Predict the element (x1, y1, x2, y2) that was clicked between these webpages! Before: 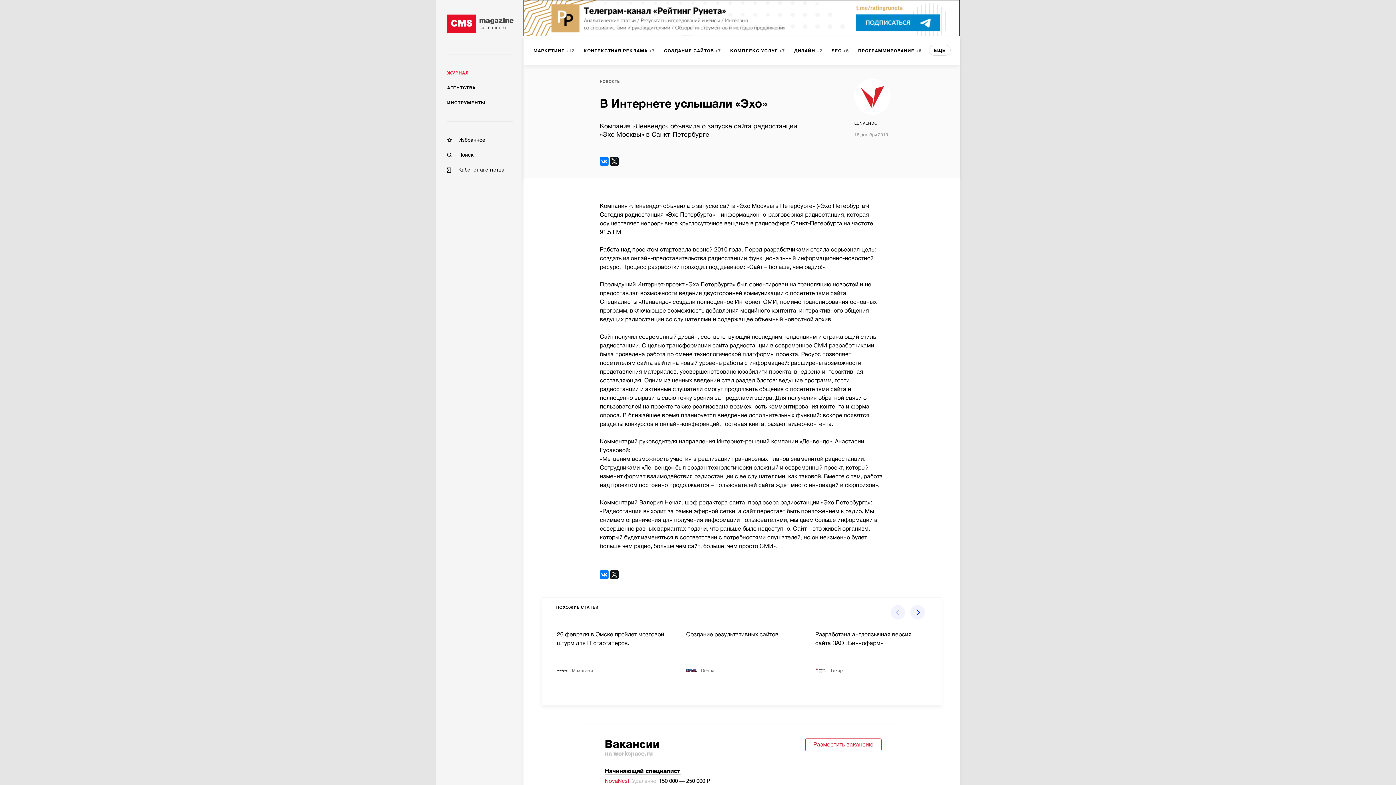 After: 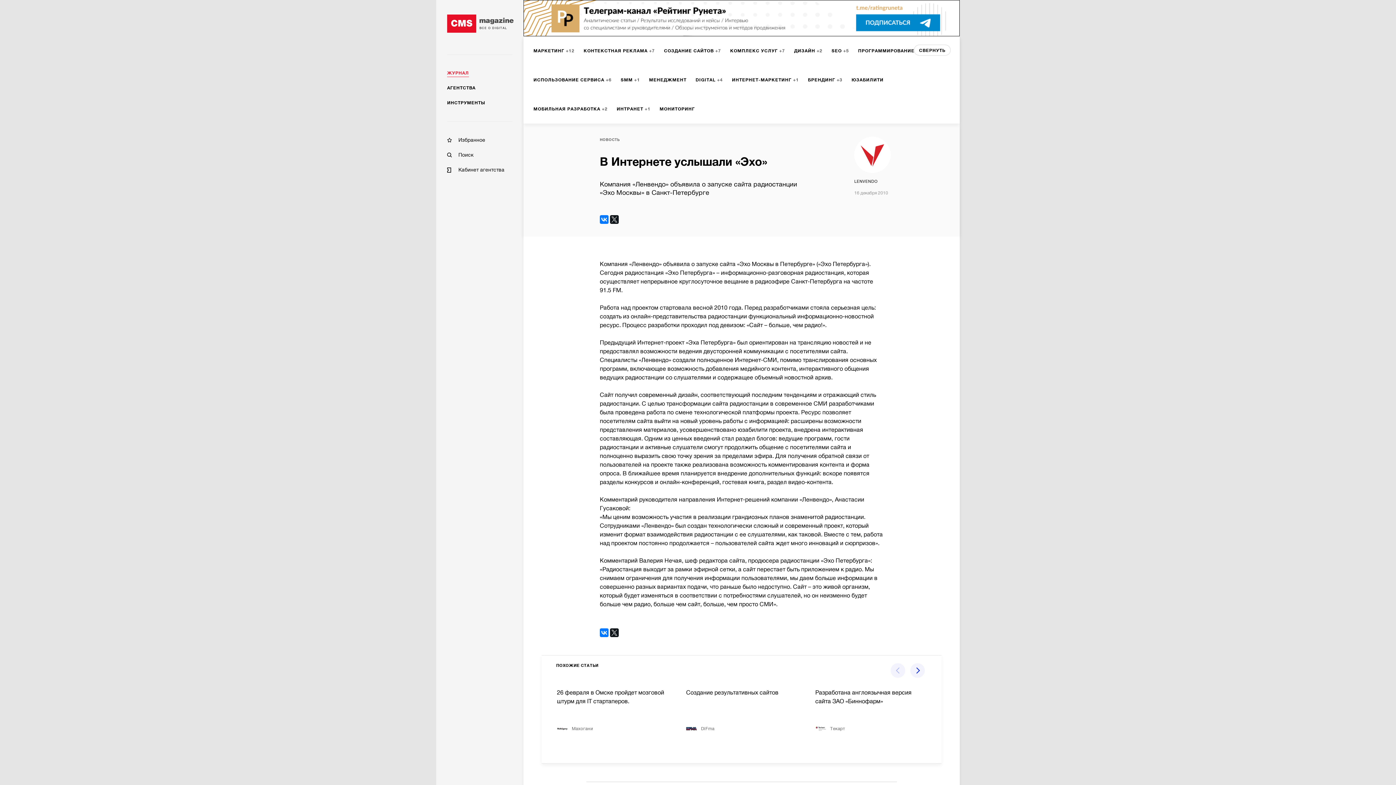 Action: label: ЕЩЕ bbox: (929, 44, 950, 55)